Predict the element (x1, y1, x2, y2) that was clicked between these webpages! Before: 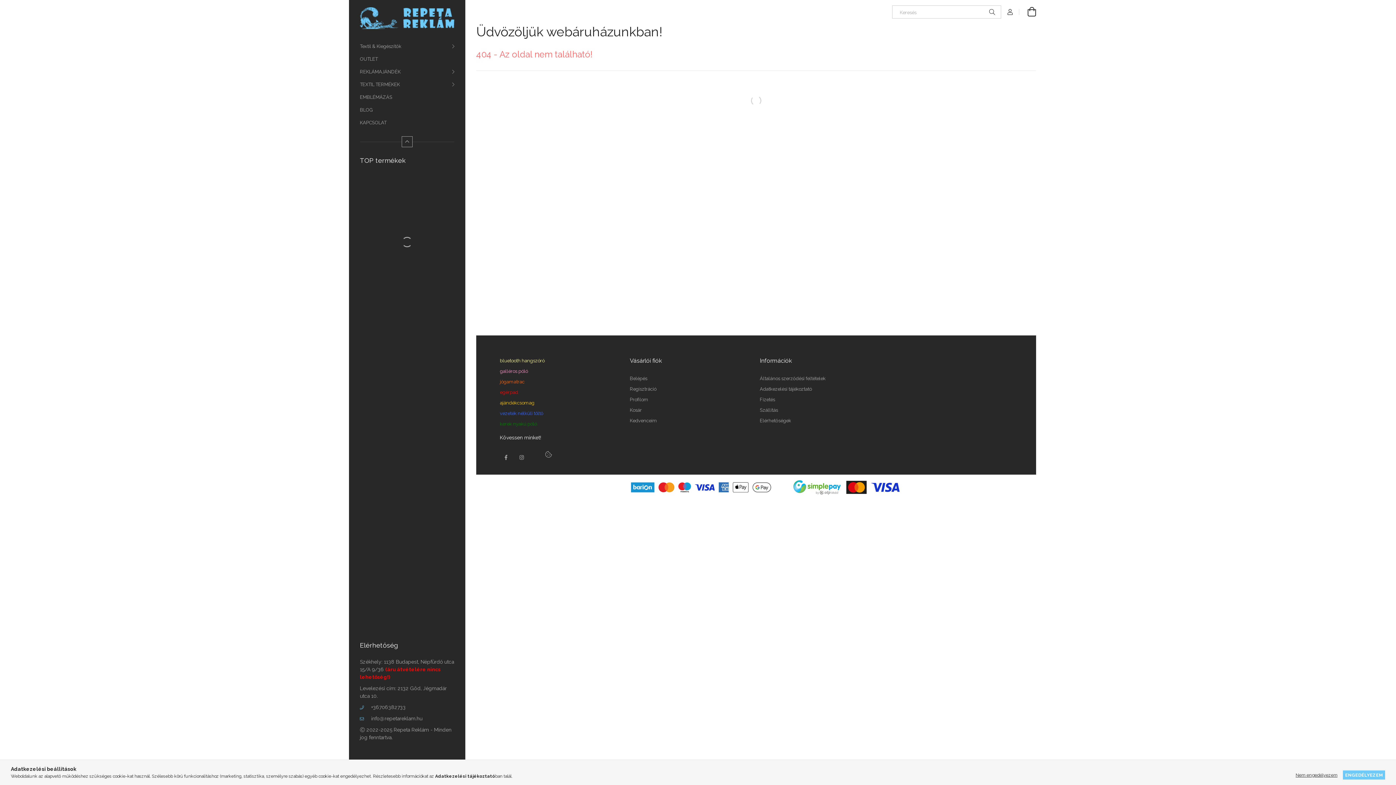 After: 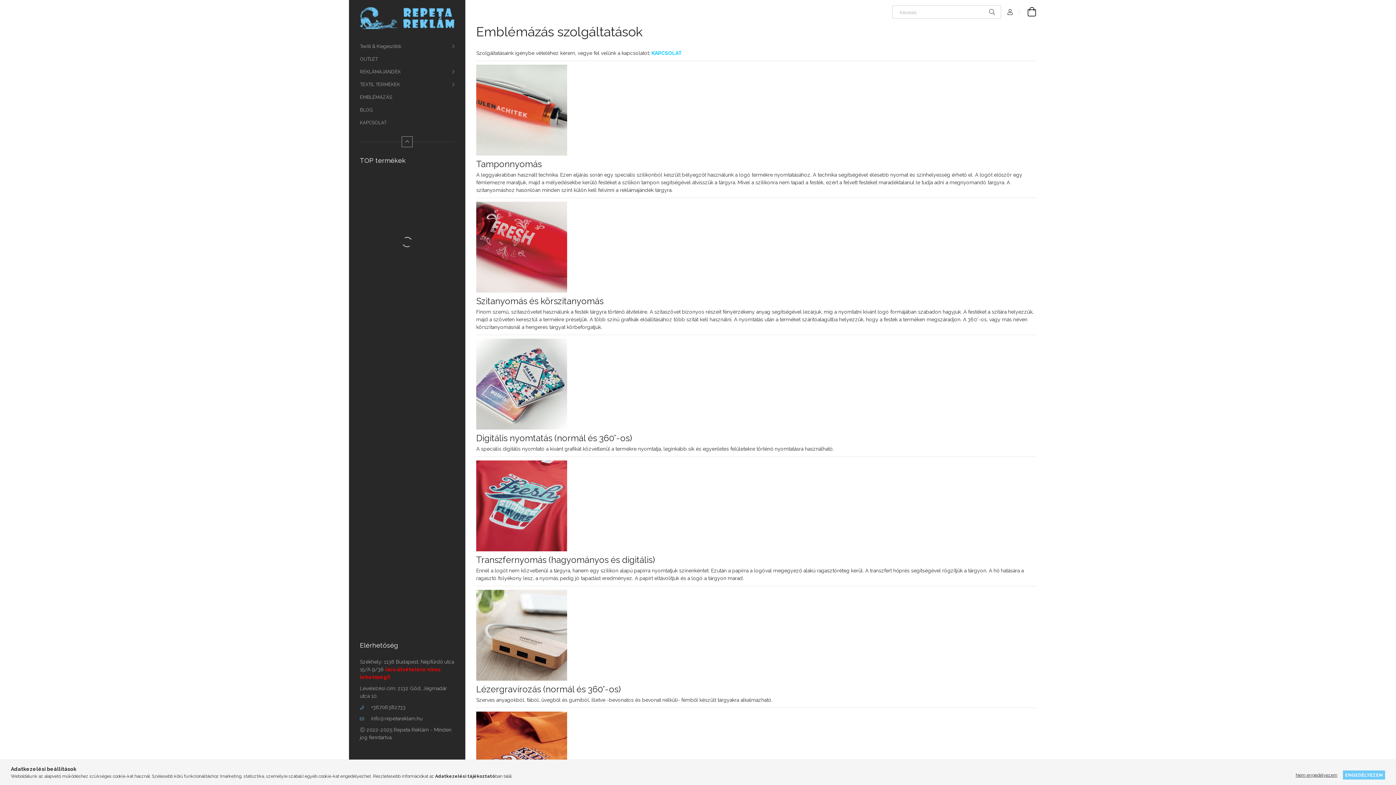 Action: label: EMBLÉMÁZÁS bbox: (349, 90, 465, 103)